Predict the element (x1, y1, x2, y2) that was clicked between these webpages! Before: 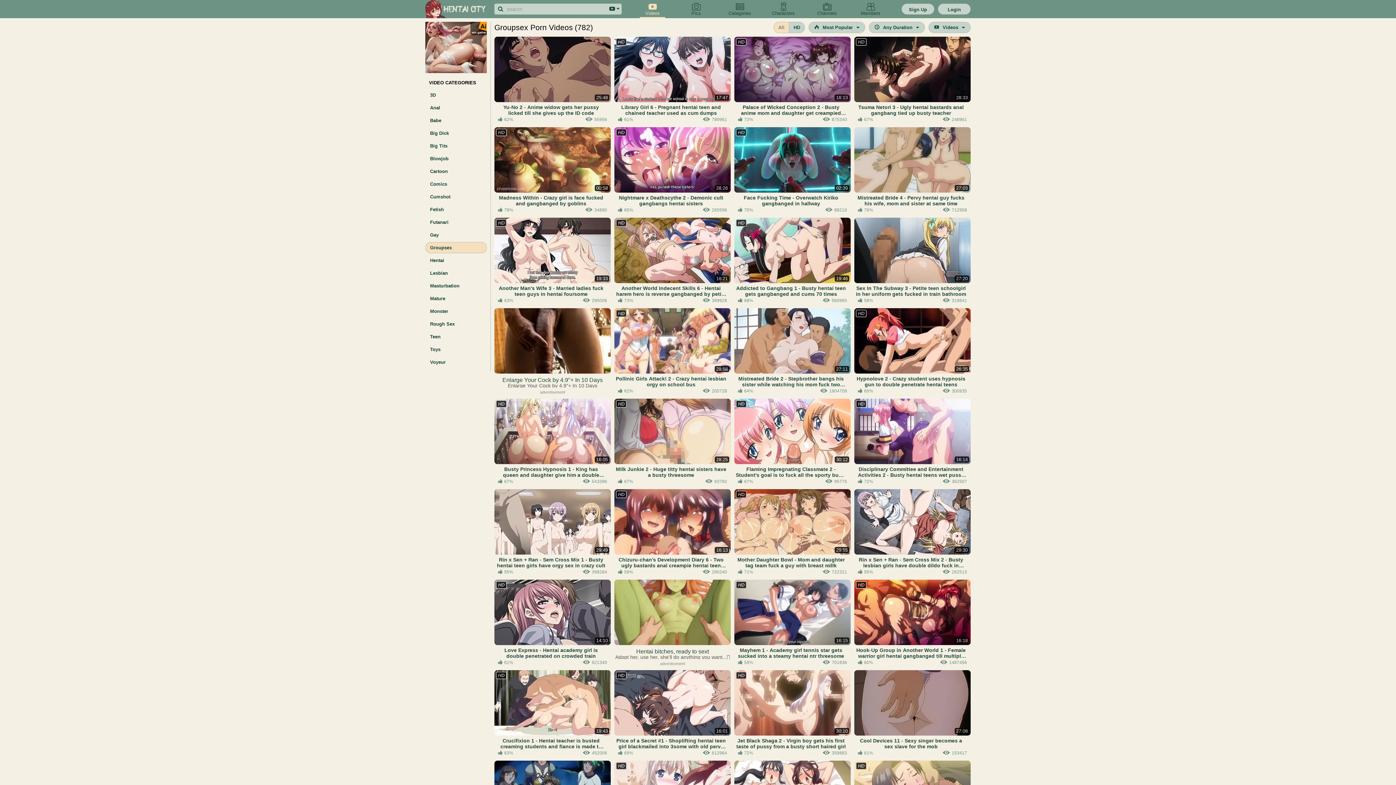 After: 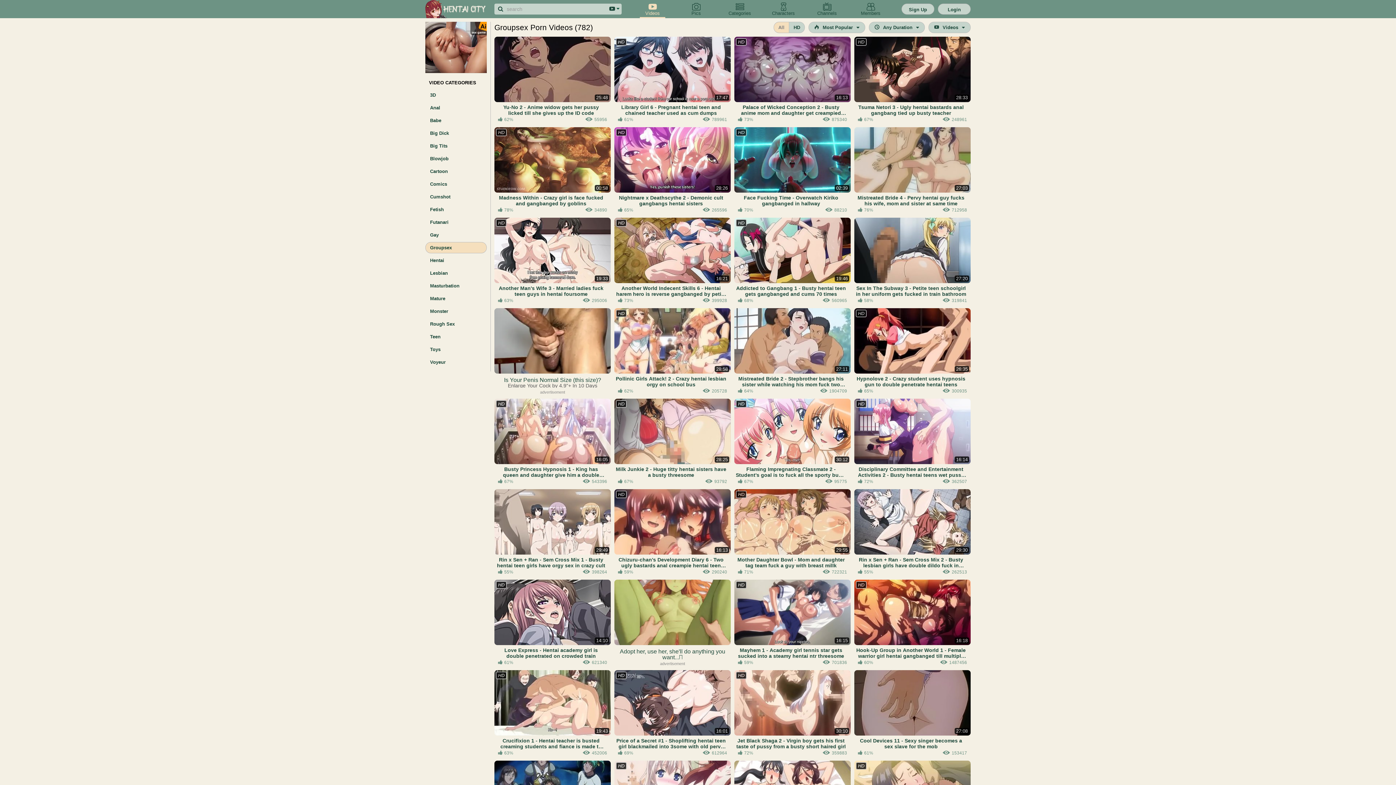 Action: label: Groupsex bbox: (425, 242, 486, 253)